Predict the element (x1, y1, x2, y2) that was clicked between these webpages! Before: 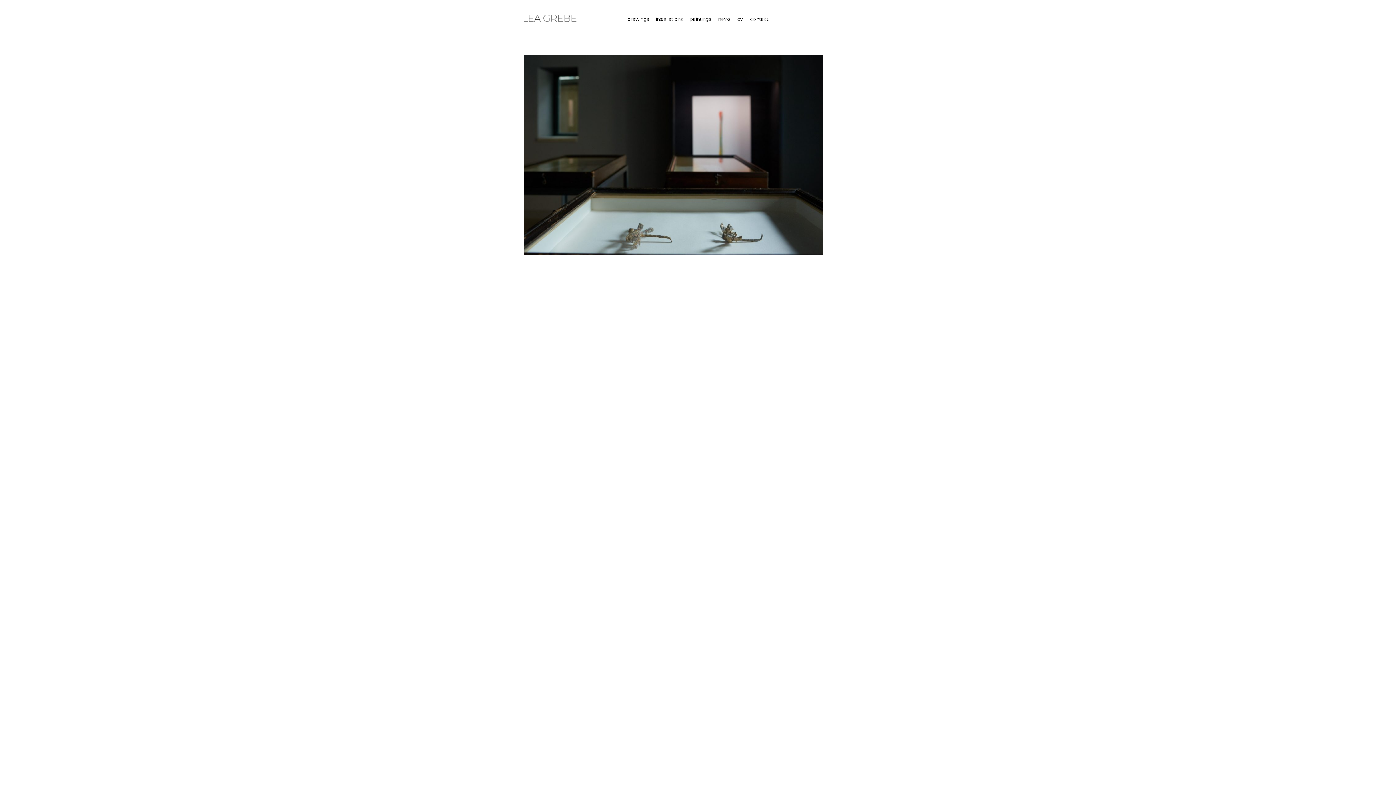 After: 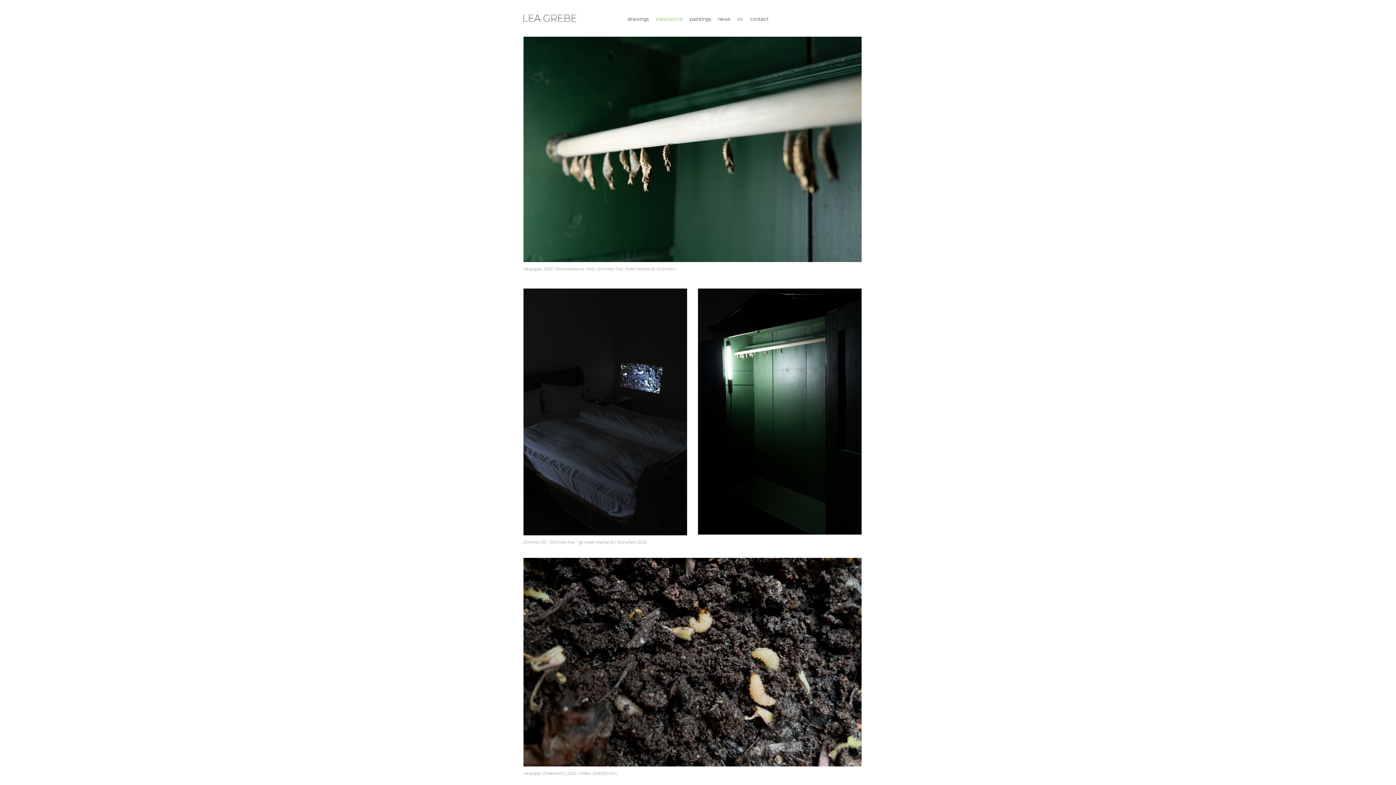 Action: label: installations bbox: (652, 0, 686, 36)